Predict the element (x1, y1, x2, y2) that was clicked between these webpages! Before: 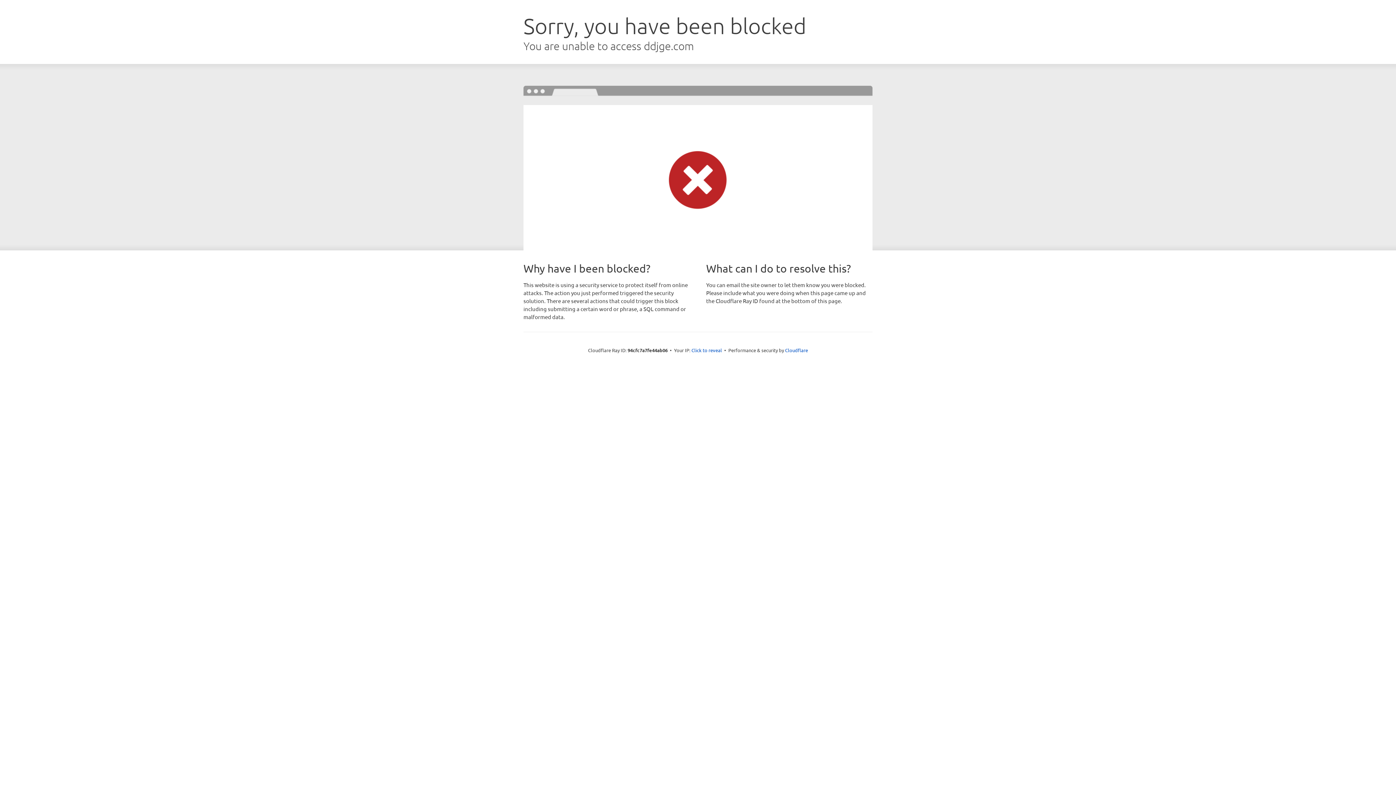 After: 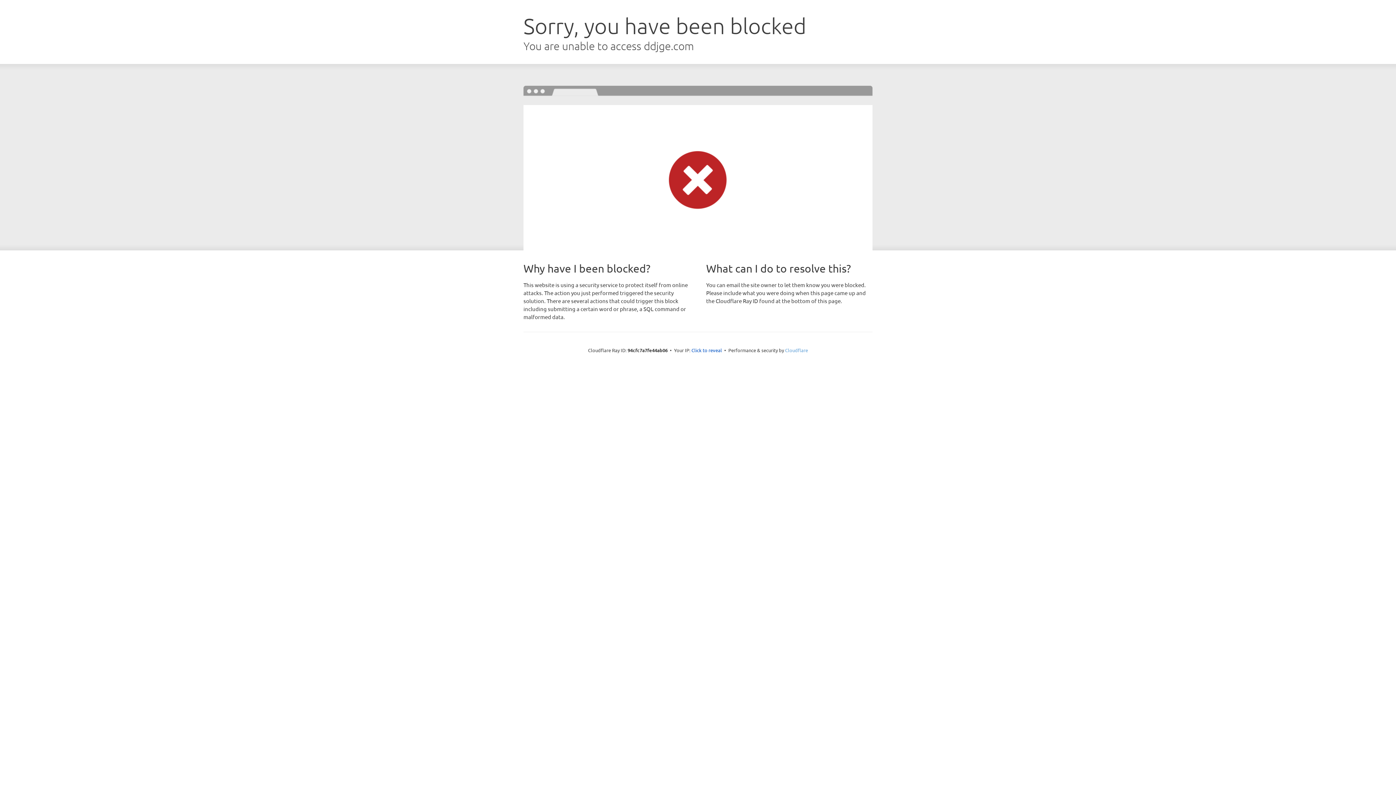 Action: bbox: (785, 347, 808, 353) label: Cloudflare